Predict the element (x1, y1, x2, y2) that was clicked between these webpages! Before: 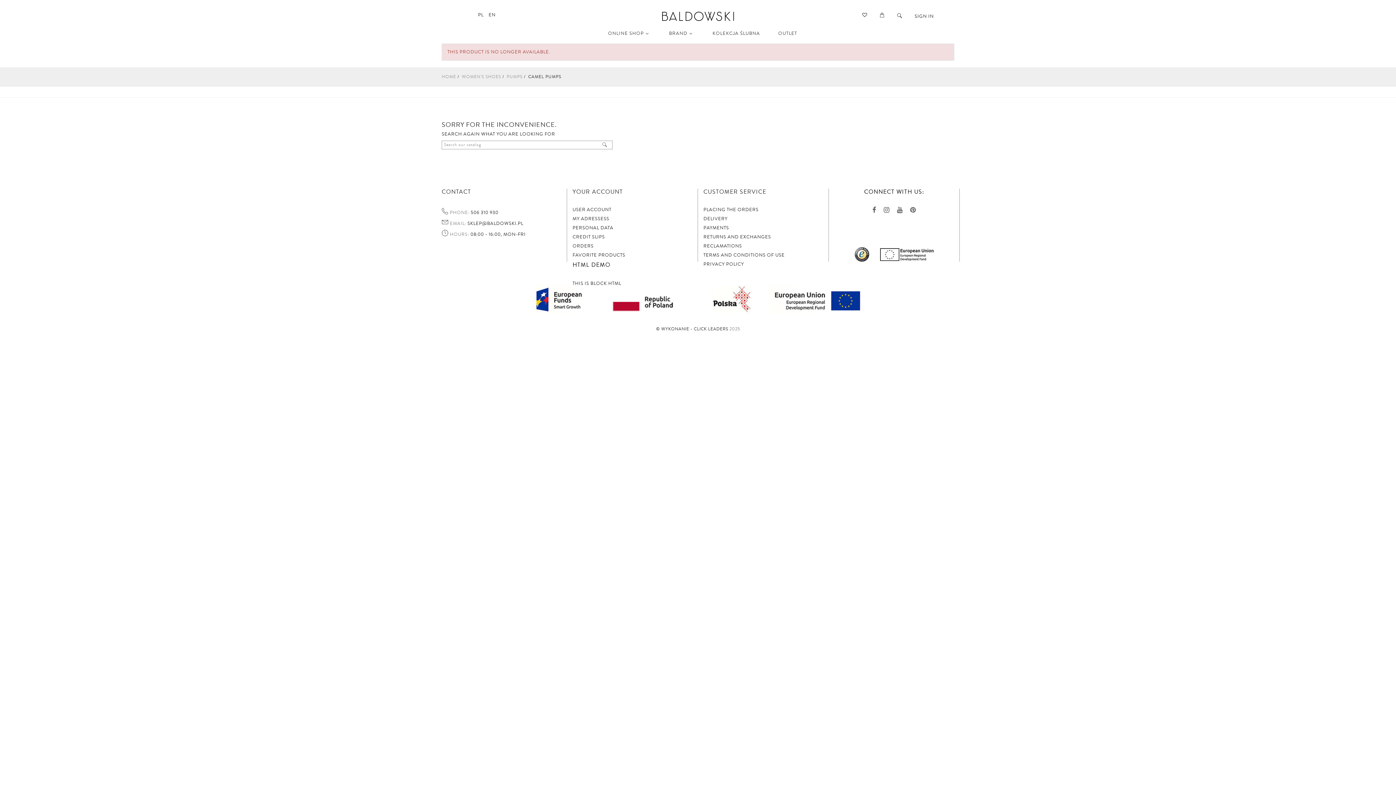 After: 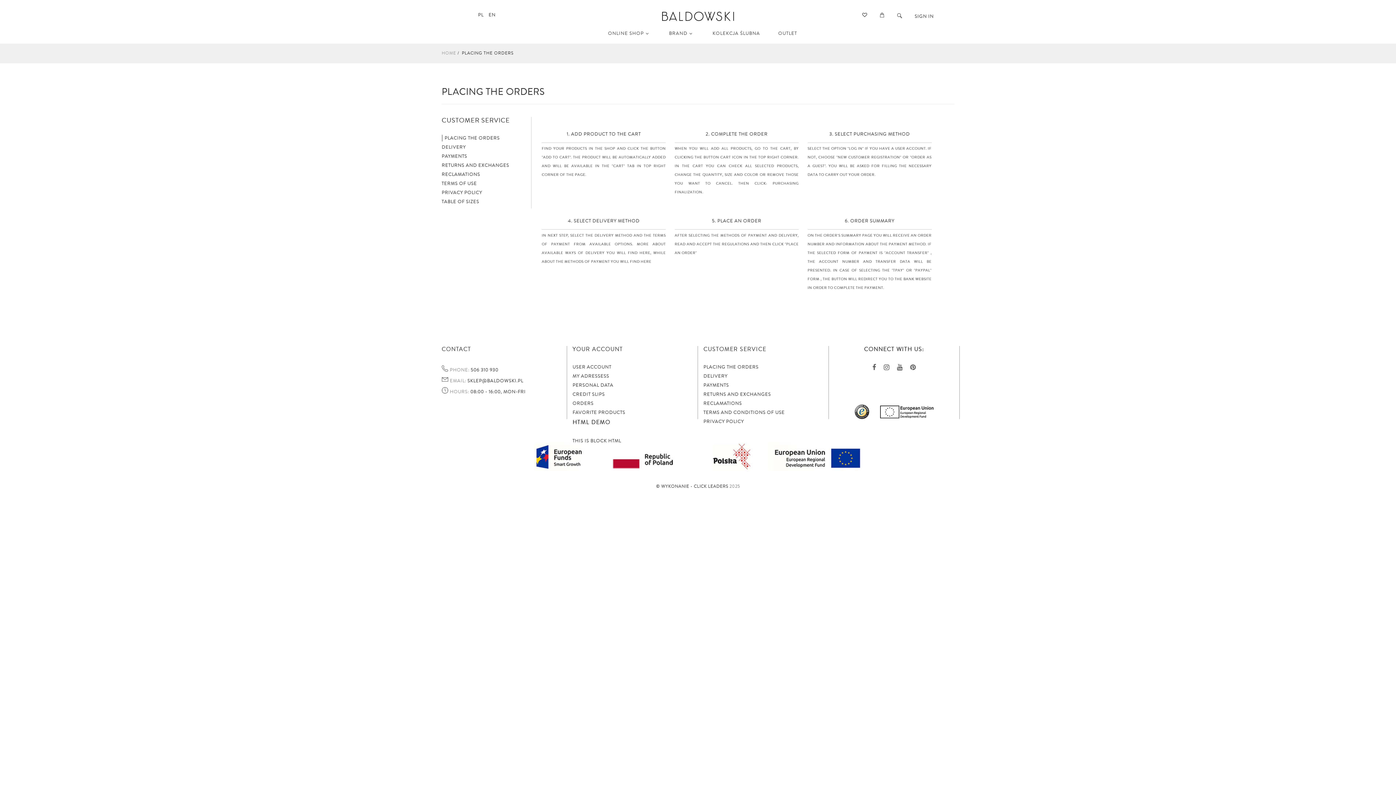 Action: bbox: (703, 206, 758, 213) label: PLACING THE ORDERS